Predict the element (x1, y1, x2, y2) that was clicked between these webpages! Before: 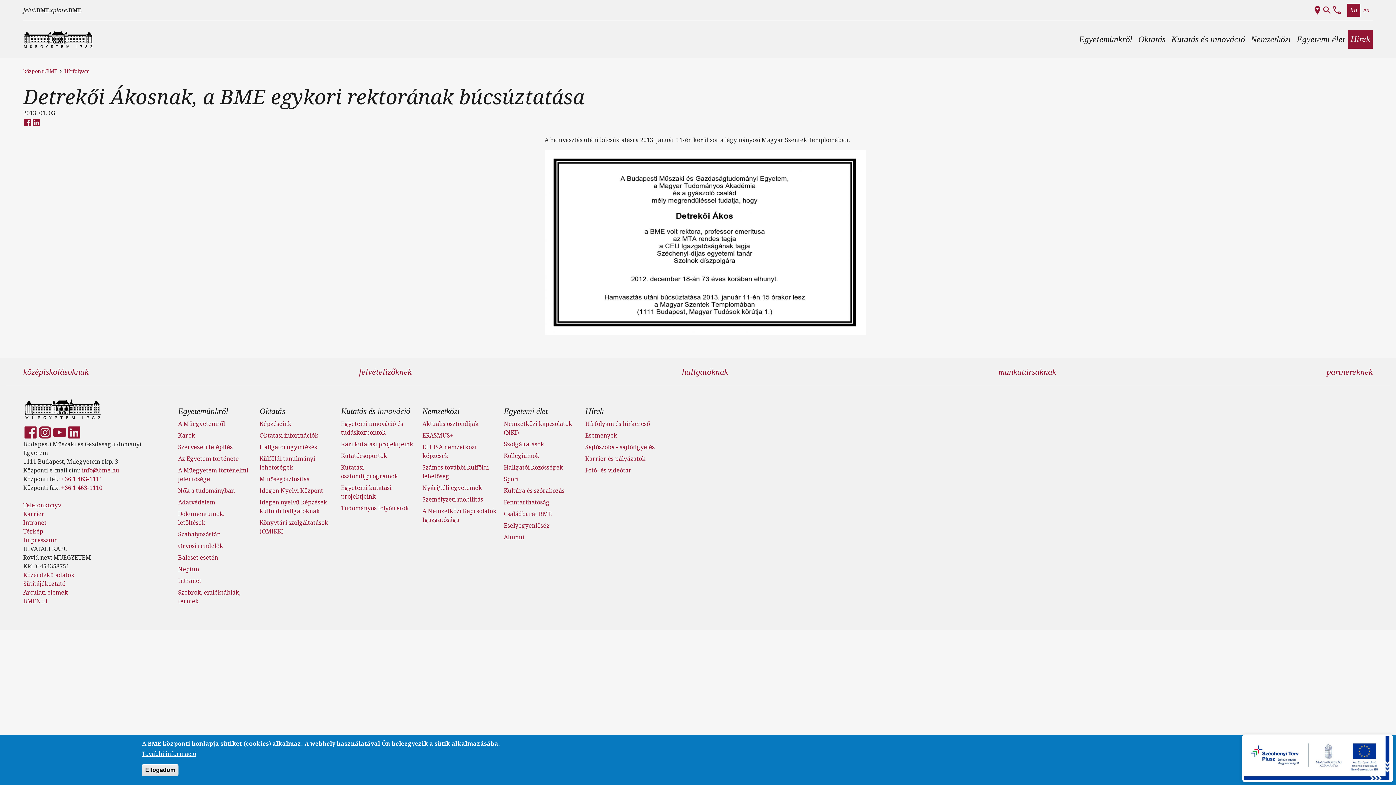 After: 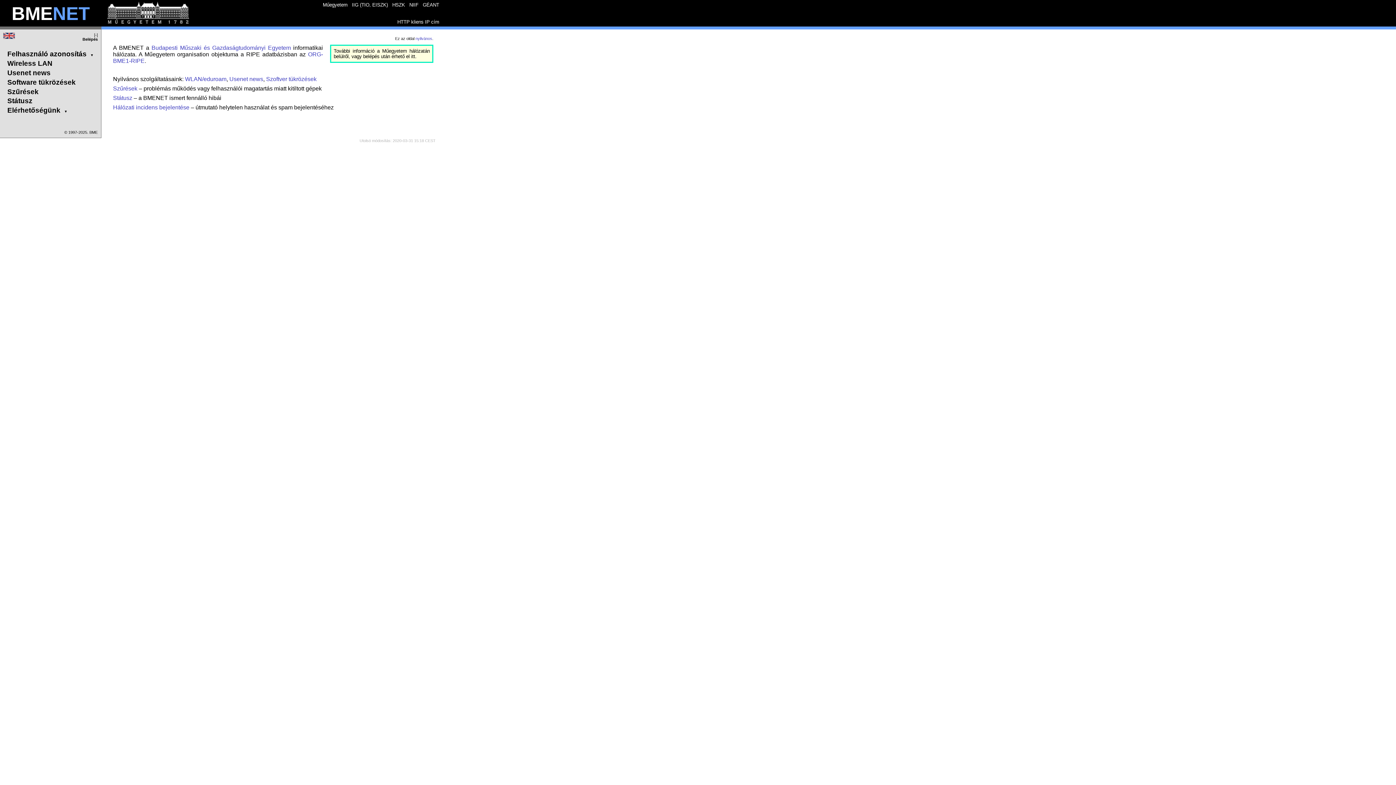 Action: bbox: (23, 597, 48, 605) label: BMENET